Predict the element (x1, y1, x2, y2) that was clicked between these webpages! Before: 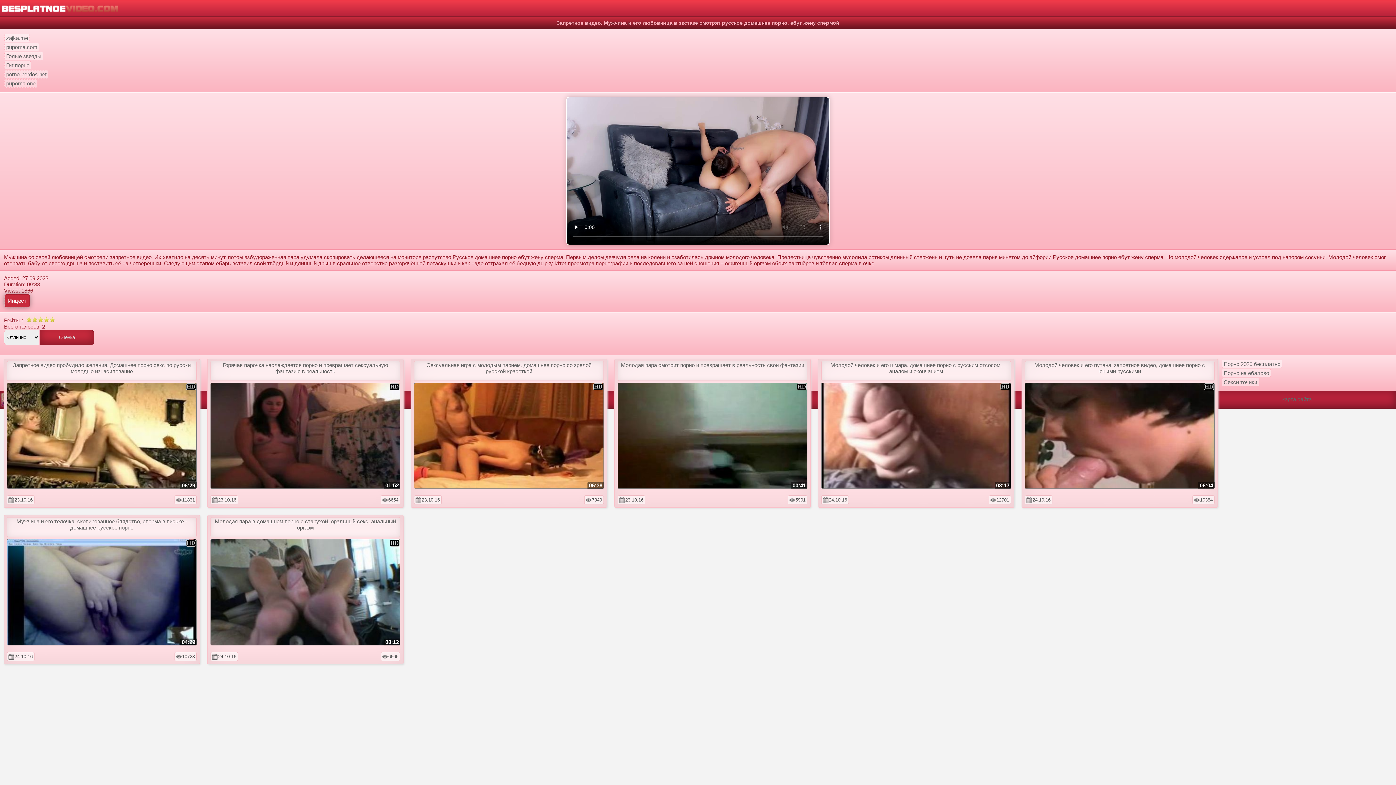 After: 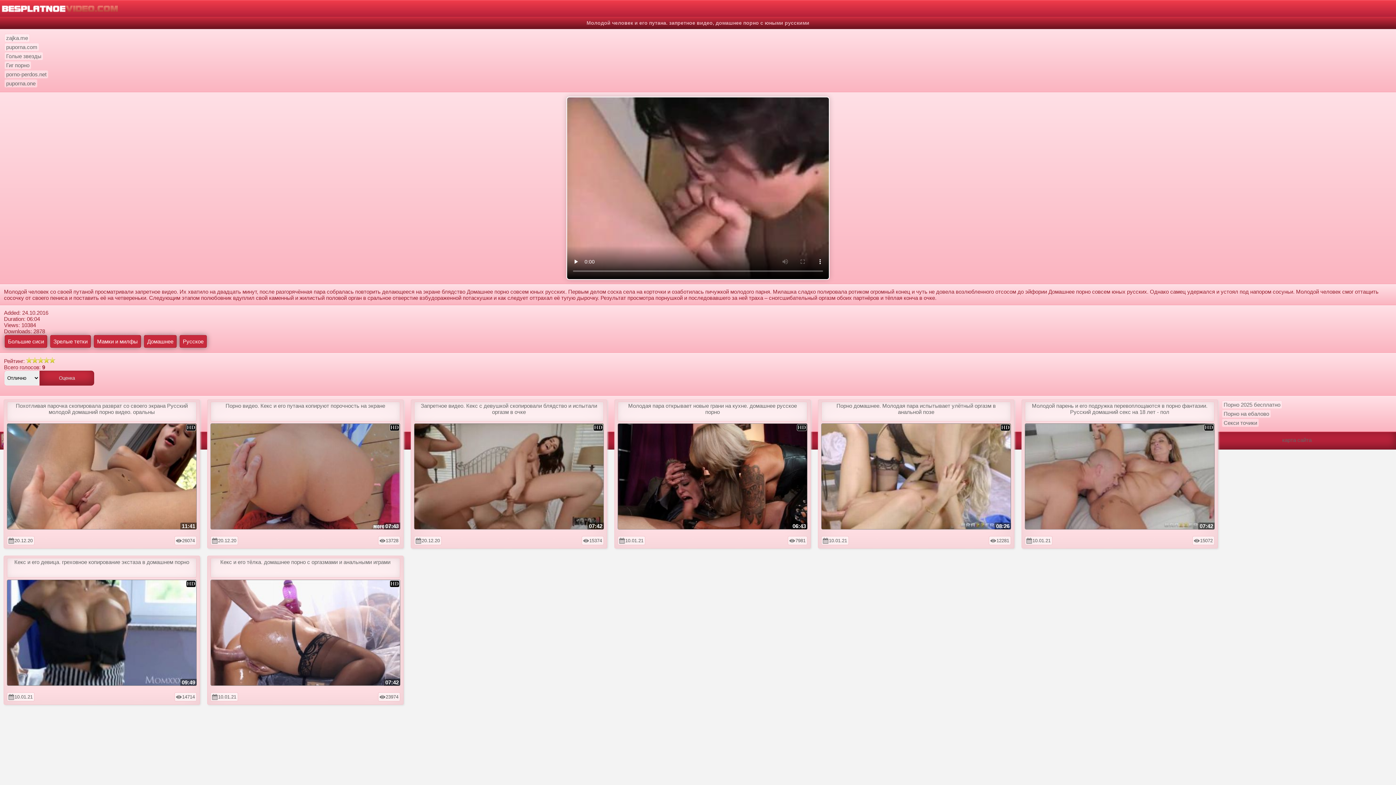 Action: bbox: (1025, 361, 1214, 489) label: Молодой человек и его путана. запретное видео, домашнее порно с юными русскими
06:04